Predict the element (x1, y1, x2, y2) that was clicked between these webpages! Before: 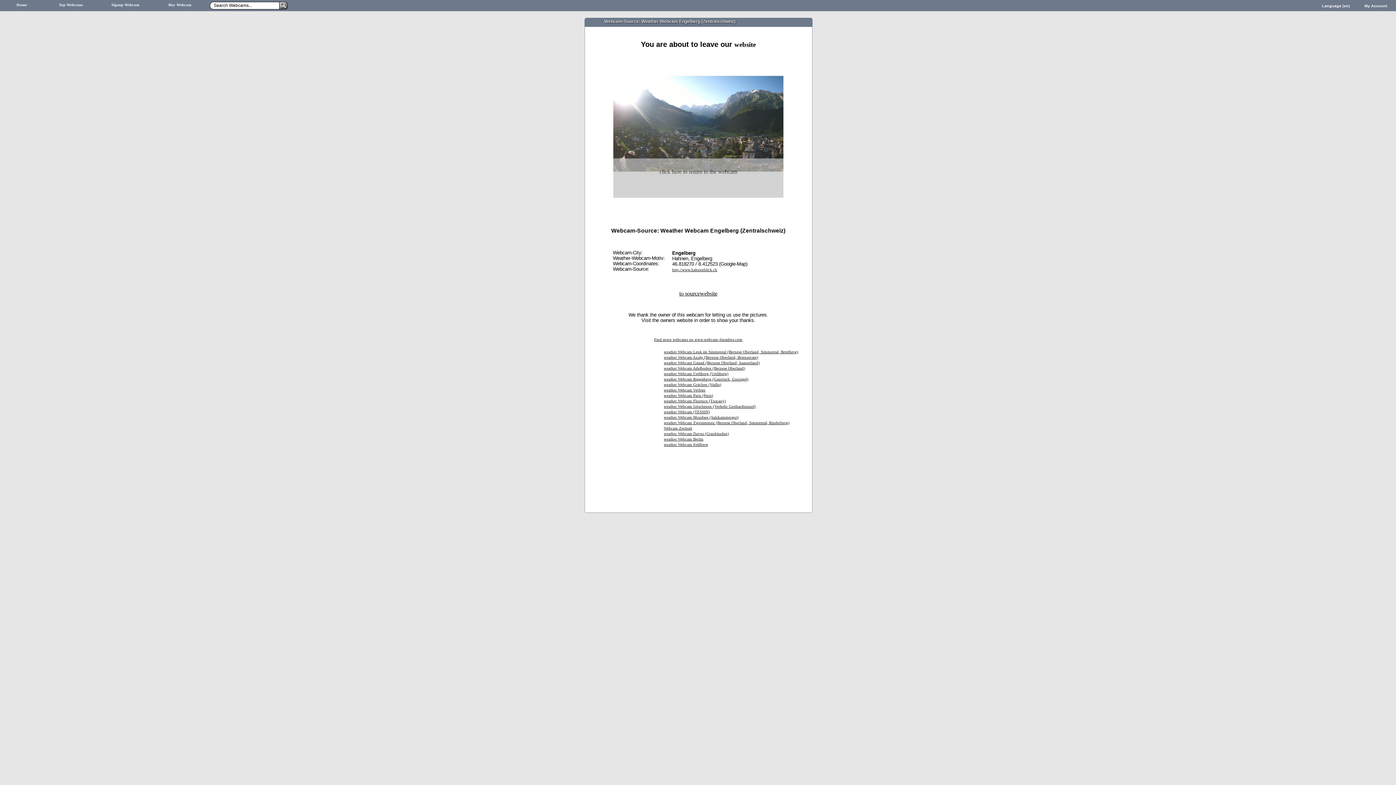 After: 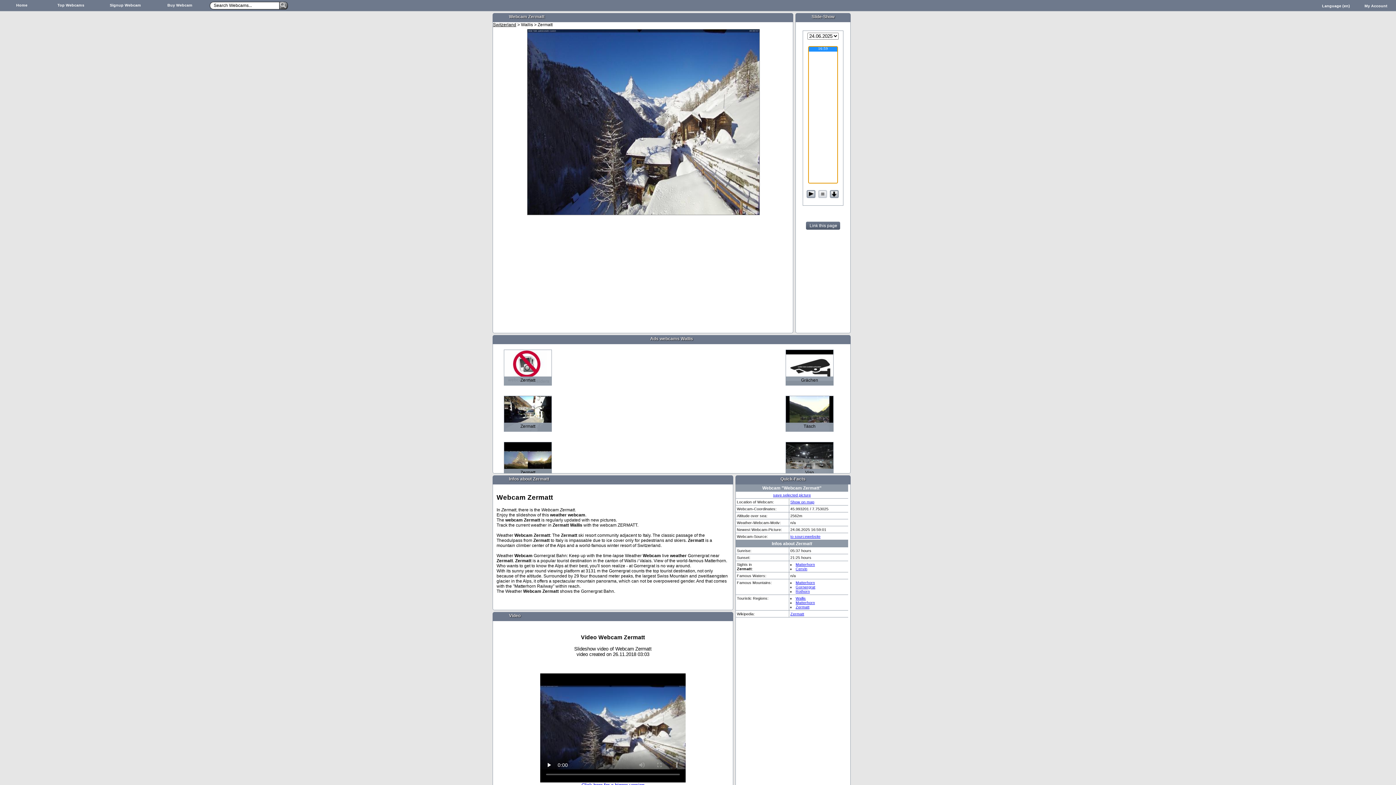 Action: label: Webcam Zermatt bbox: (664, 426, 692, 430)